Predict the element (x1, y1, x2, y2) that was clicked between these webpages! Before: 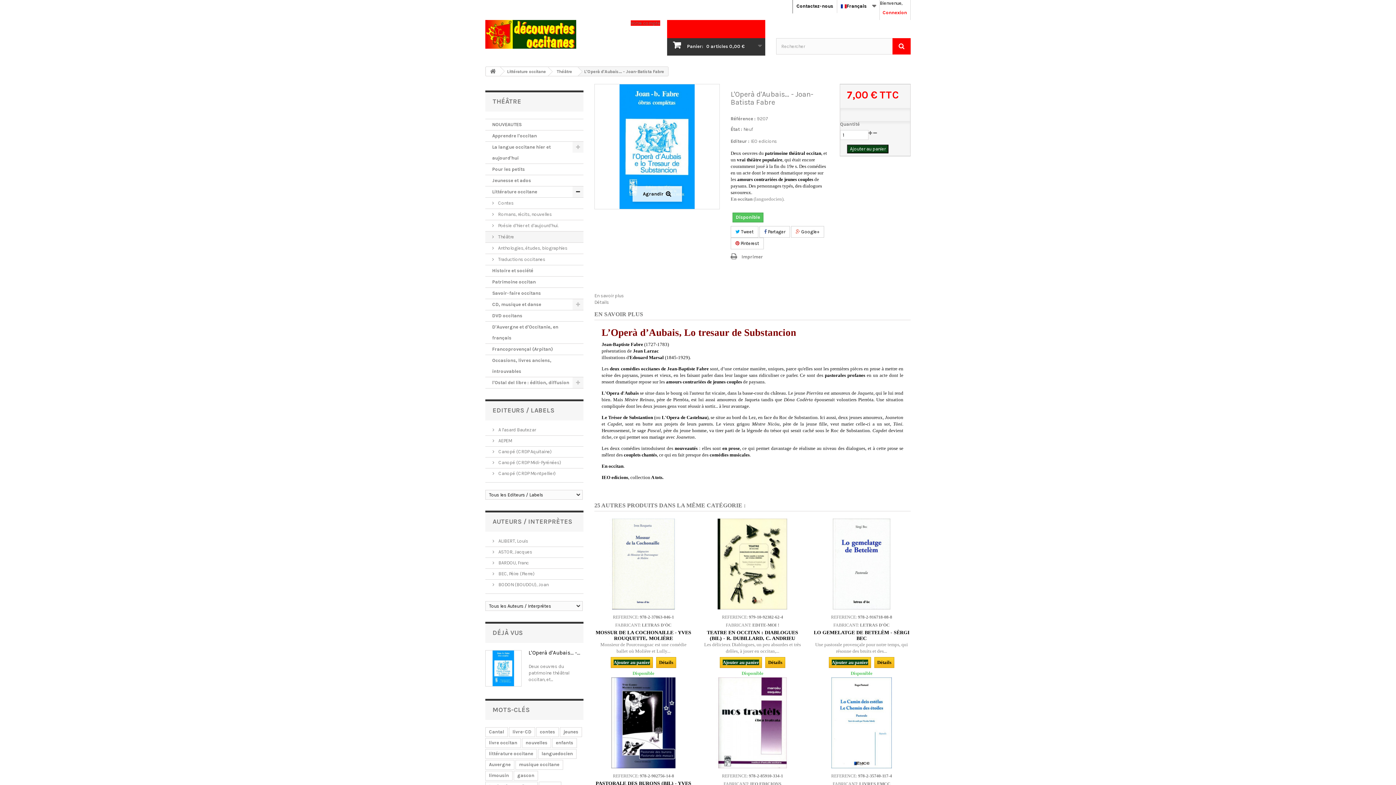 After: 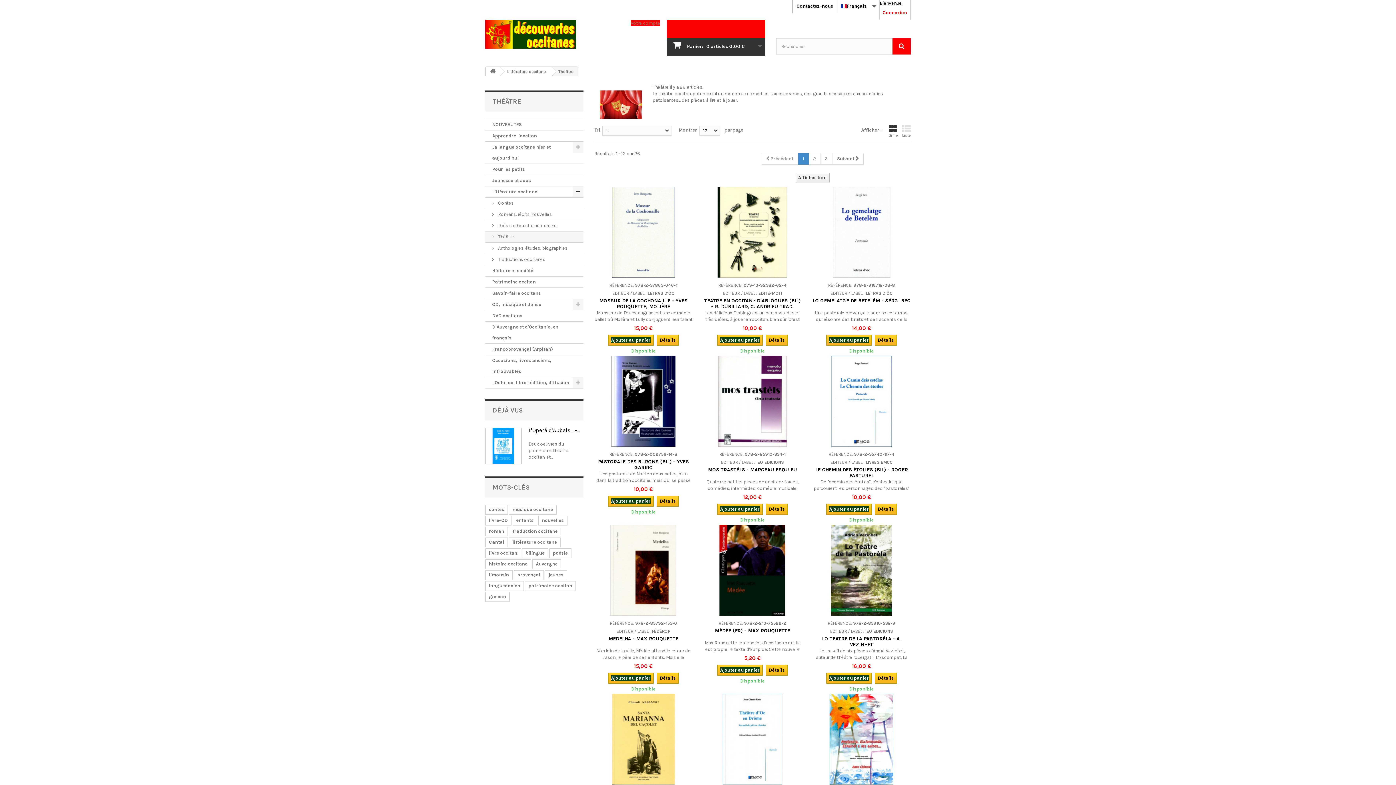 Action: label:  Théâtre bbox: (485, 231, 583, 242)